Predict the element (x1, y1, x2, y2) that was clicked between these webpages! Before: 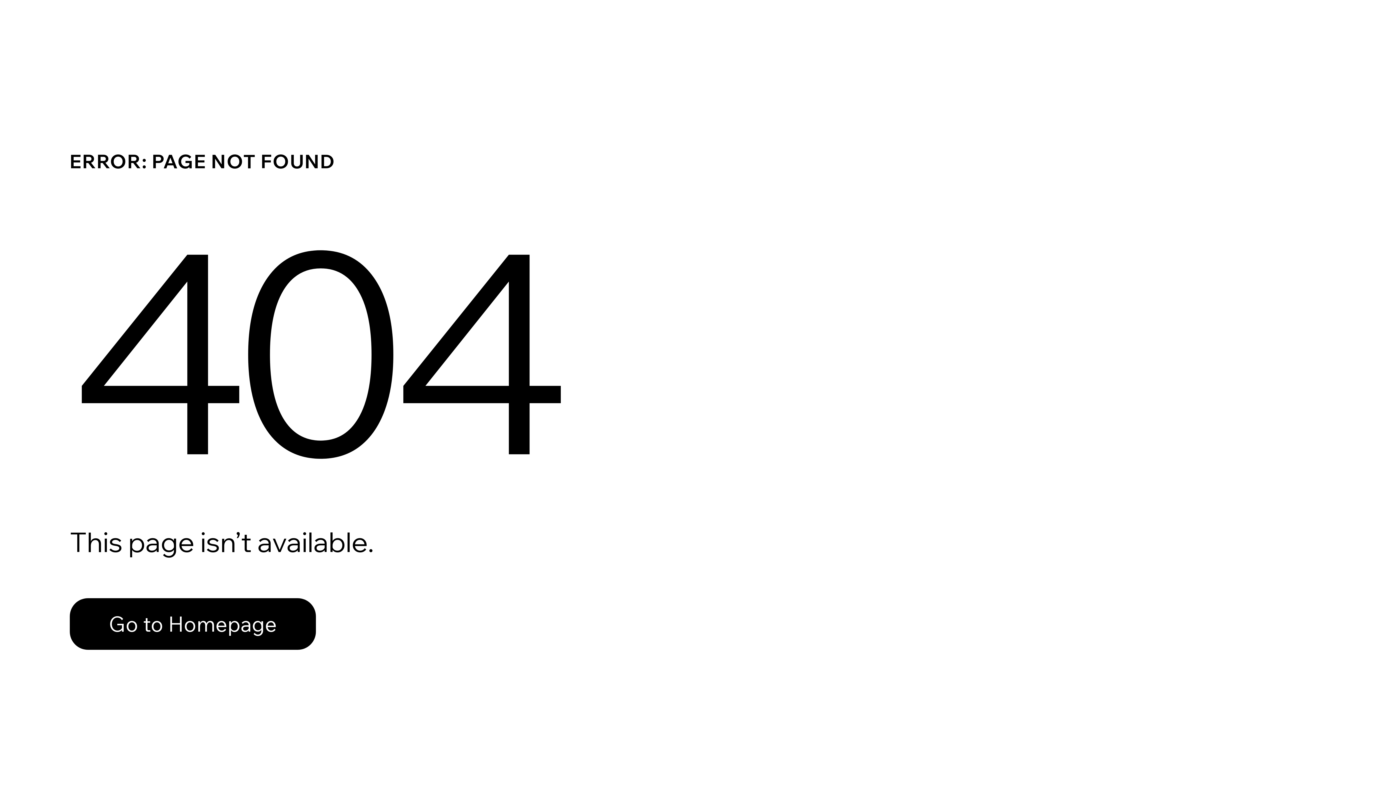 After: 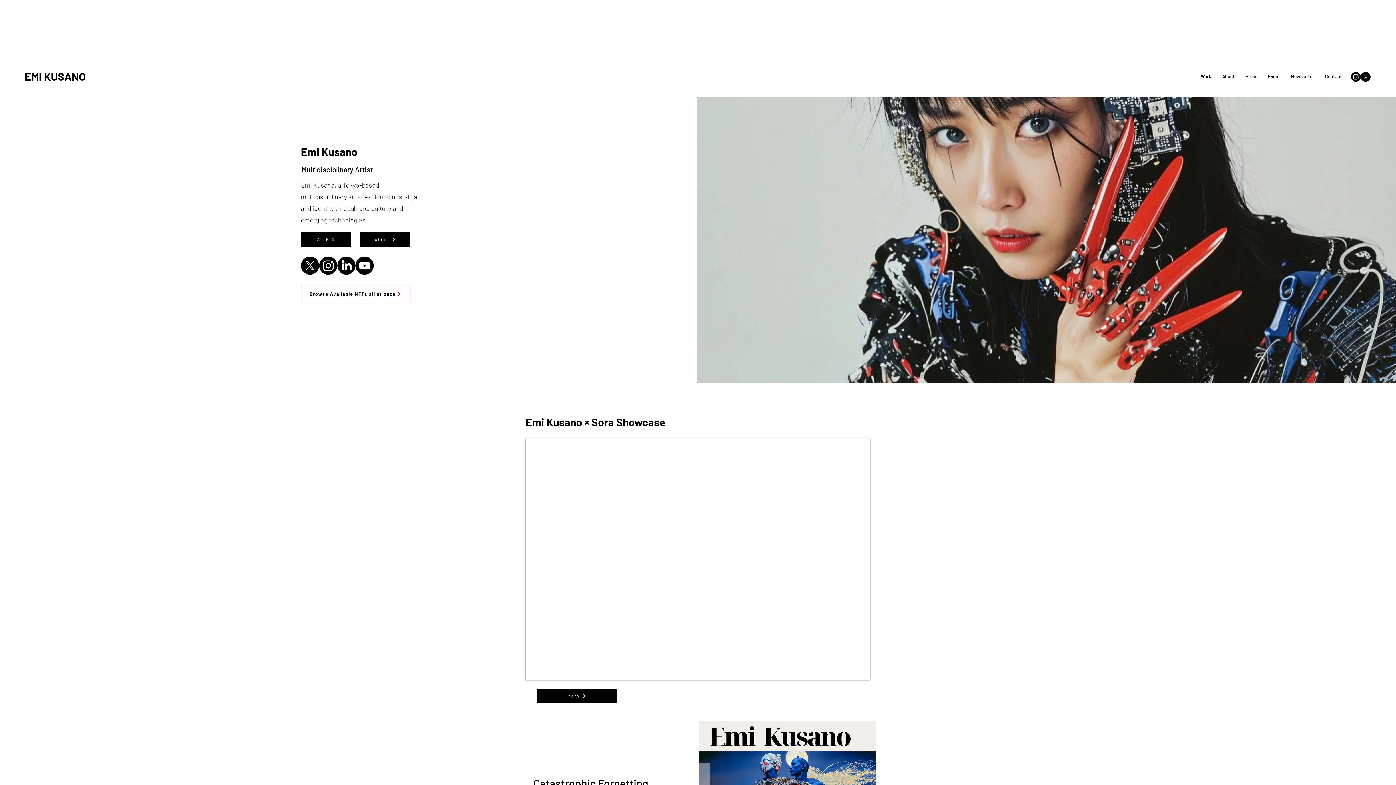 Action: bbox: (69, 582, 768, 659) label: Go to Homepage